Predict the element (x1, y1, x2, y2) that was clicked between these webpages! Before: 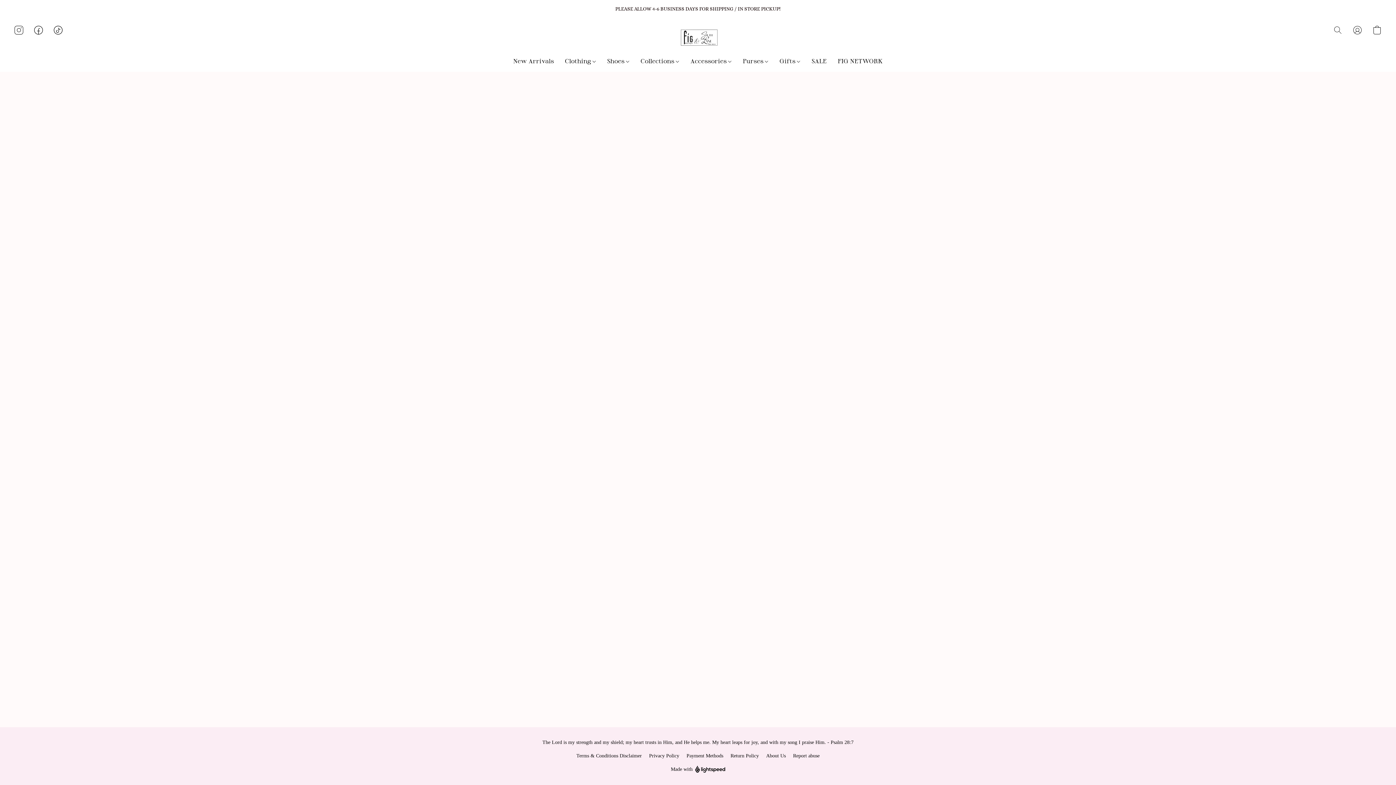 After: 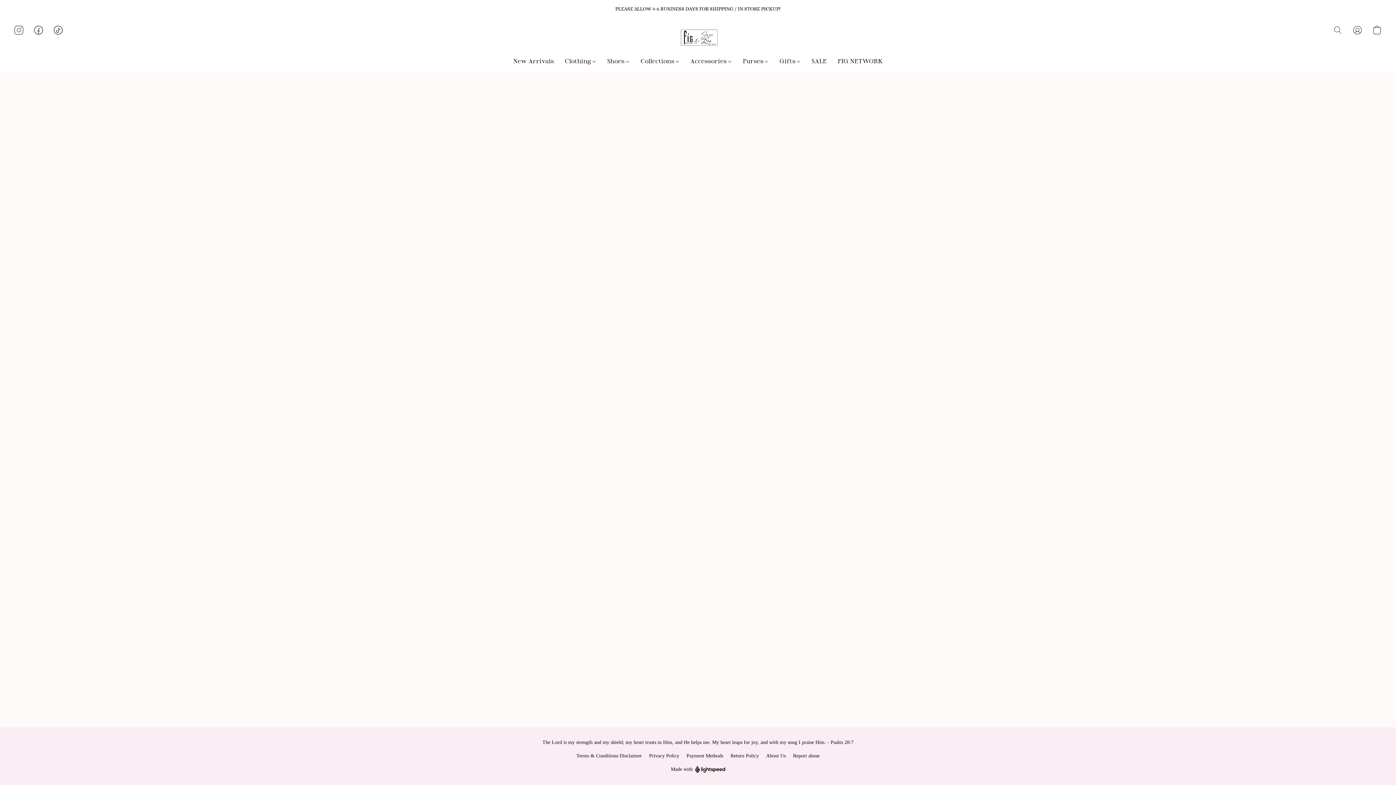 Action: label: SALE bbox: (806, 54, 832, 68)